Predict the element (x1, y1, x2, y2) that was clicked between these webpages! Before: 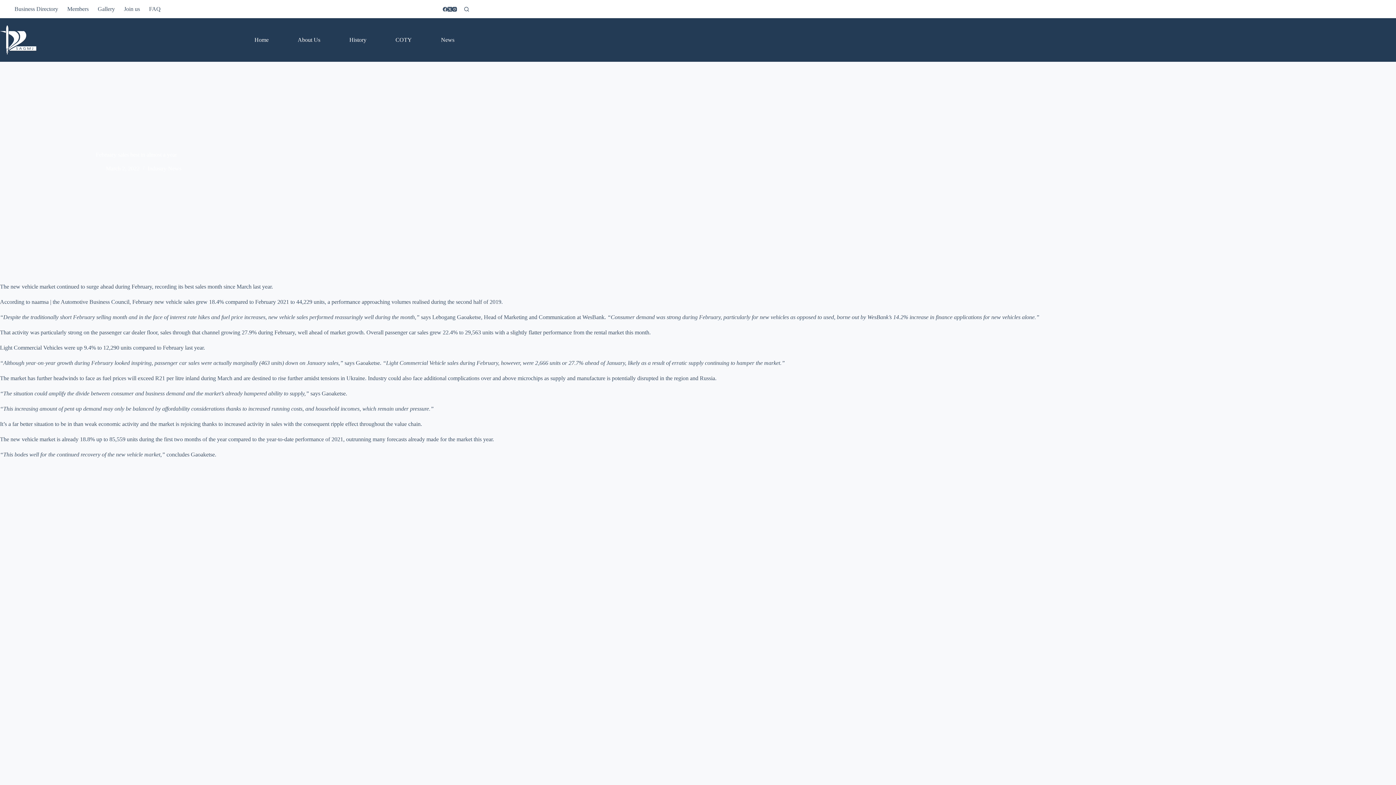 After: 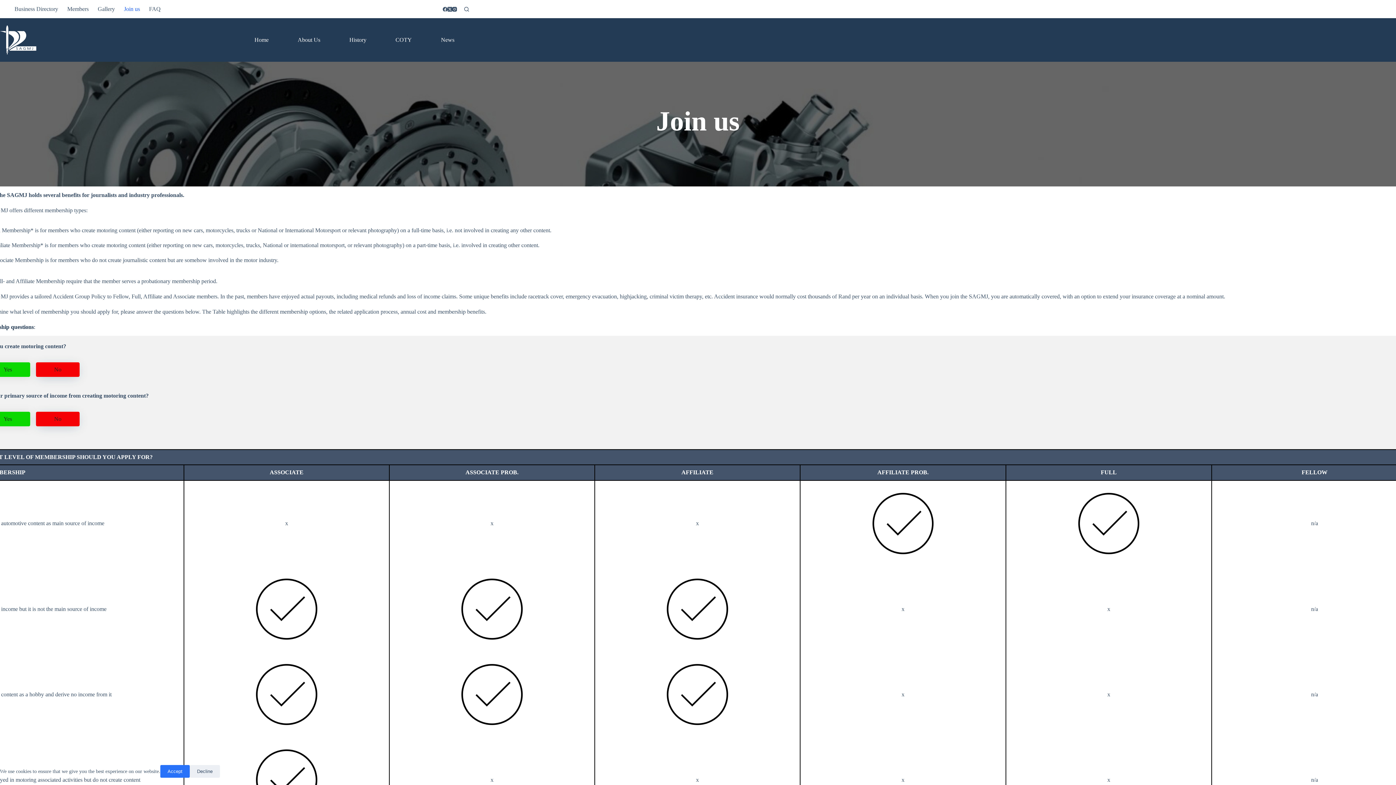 Action: bbox: (119, 0, 144, 18) label: Join us